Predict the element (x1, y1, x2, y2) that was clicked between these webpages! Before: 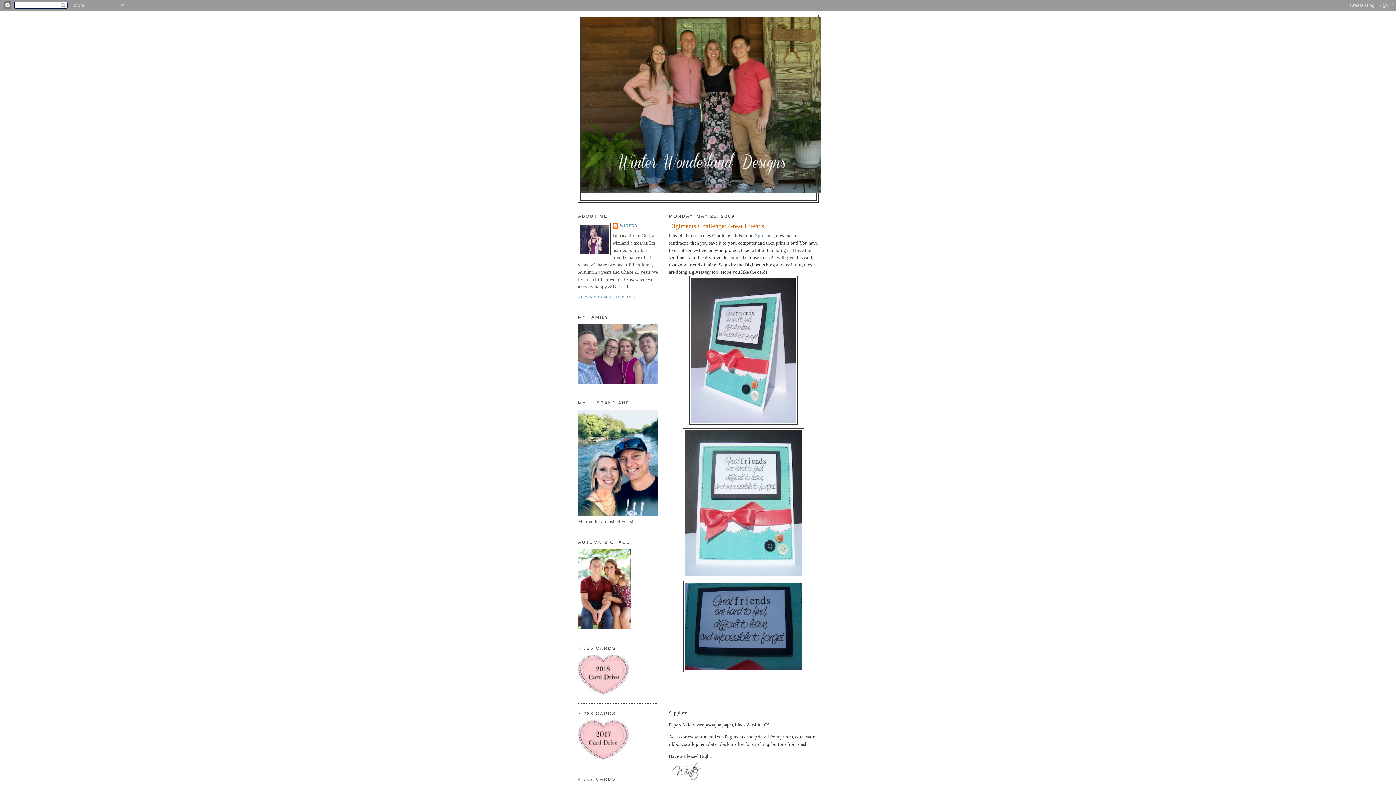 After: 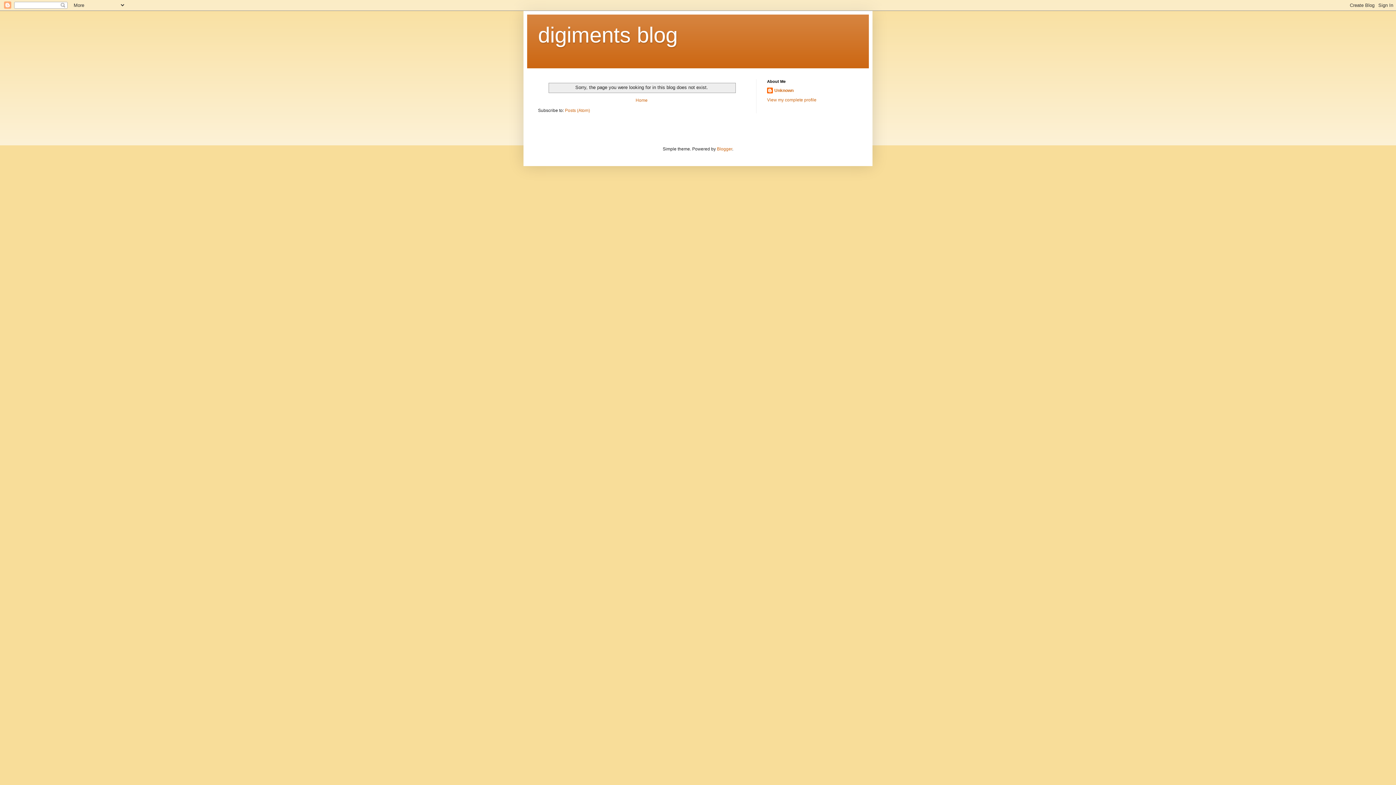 Action: label: Digiments bbox: (753, 233, 773, 238)